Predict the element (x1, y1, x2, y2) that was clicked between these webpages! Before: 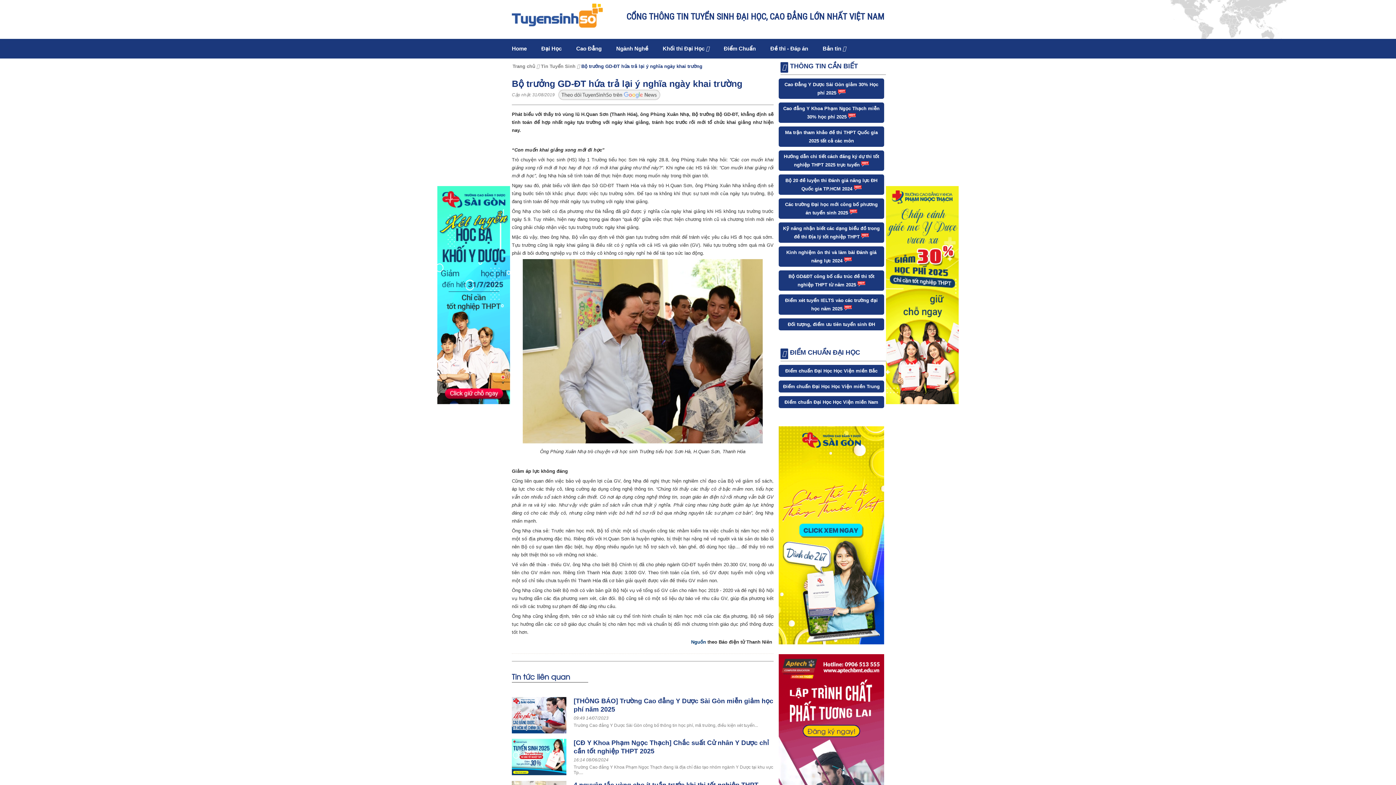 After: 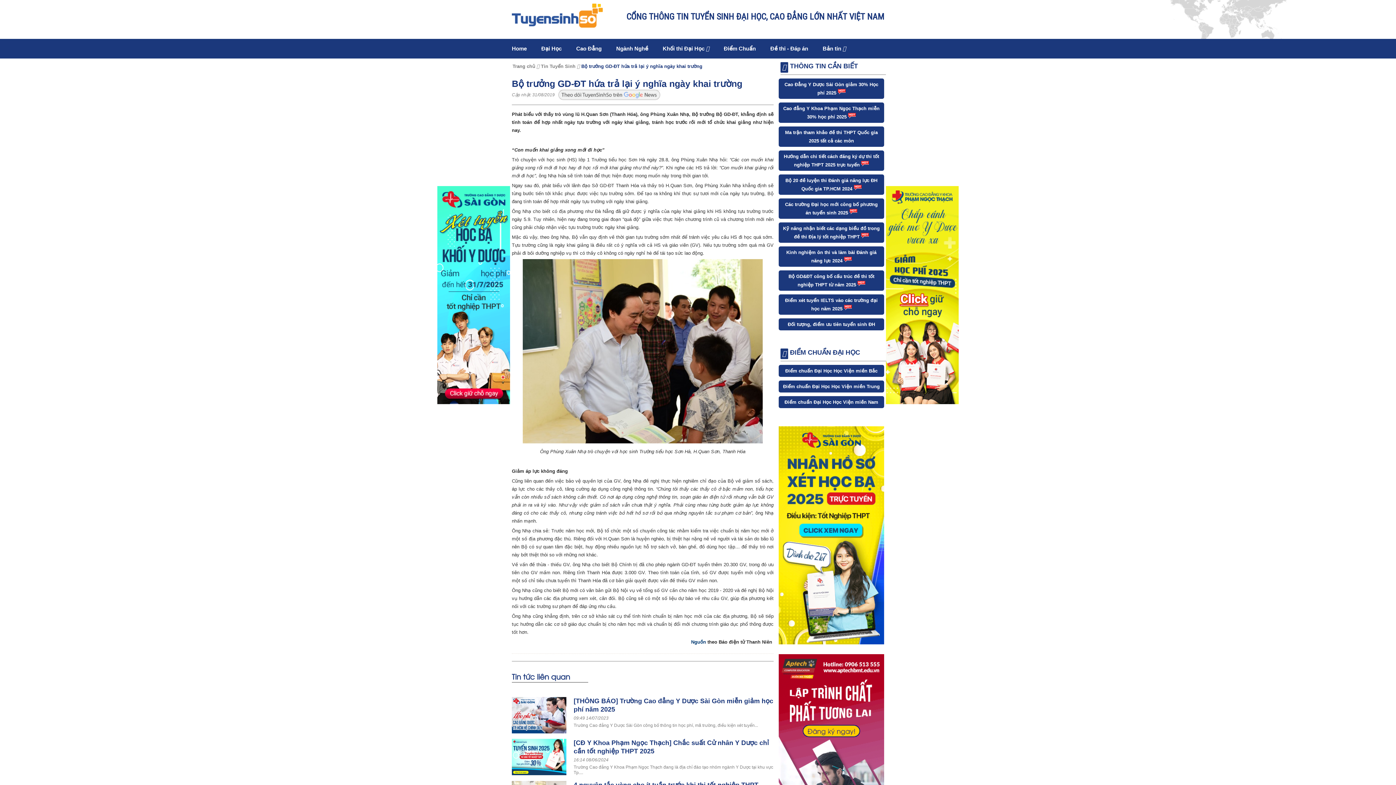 Action: bbox: (778, 640, 884, 645)